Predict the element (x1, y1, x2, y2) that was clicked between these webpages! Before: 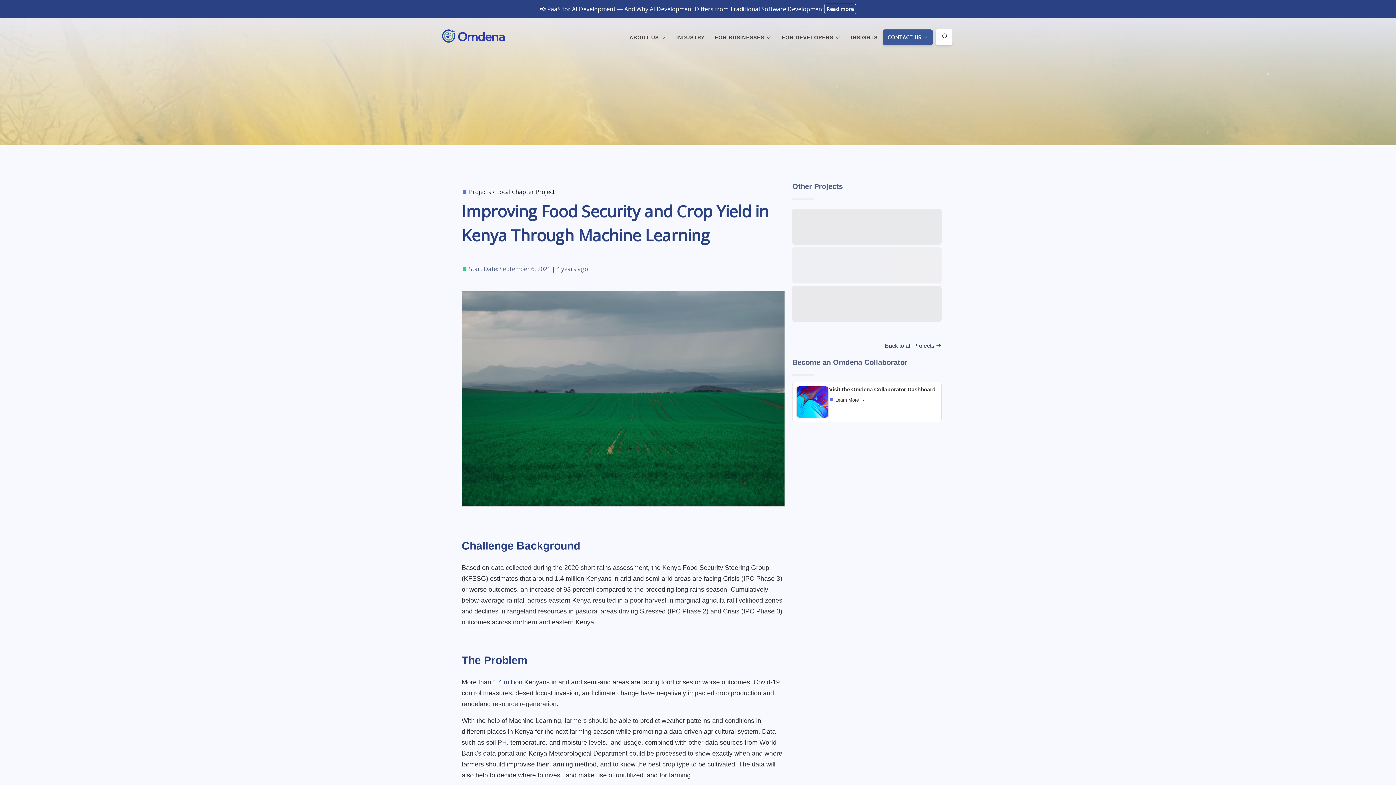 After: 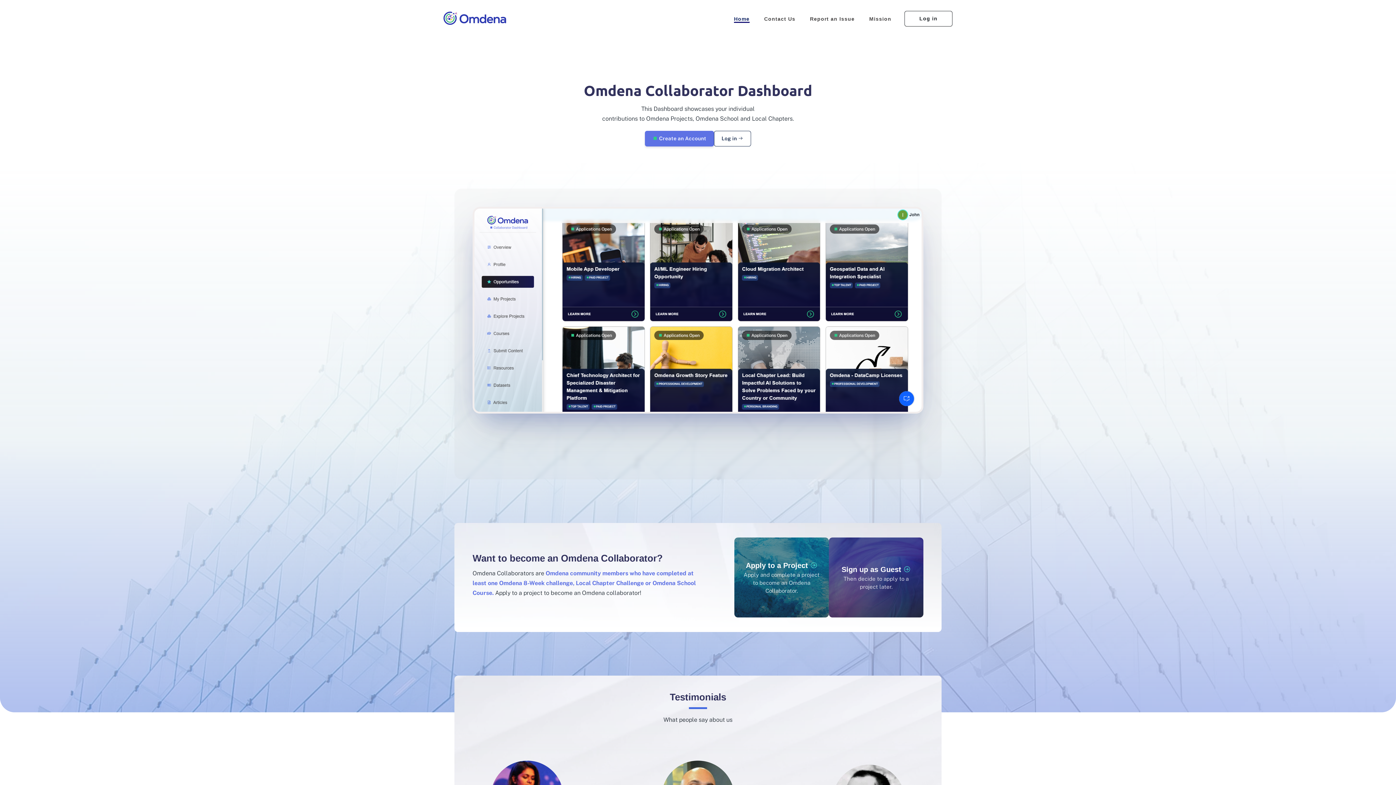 Action: bbox: (792, 381, 941, 422) label: Visit the Omdena Collaborator Dashboard
 Learn More 